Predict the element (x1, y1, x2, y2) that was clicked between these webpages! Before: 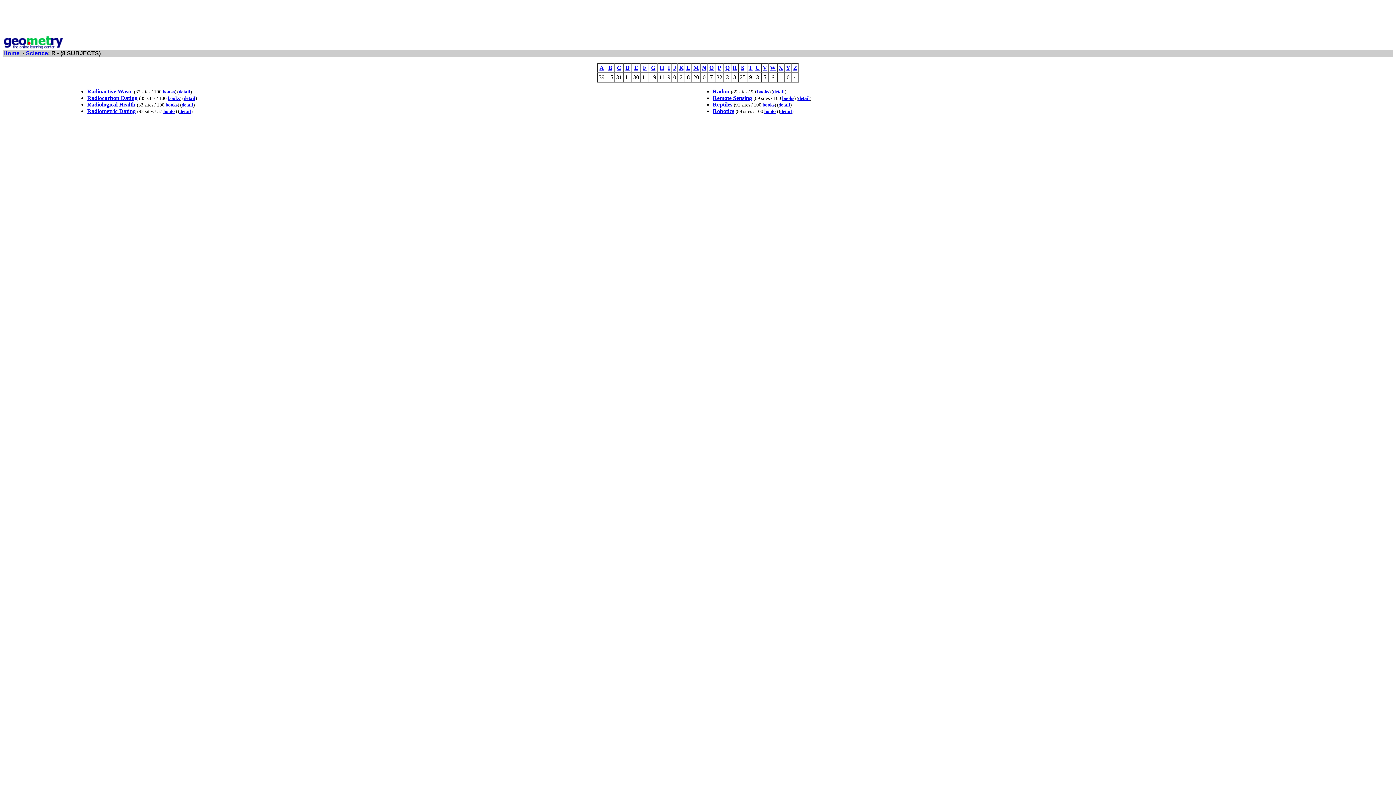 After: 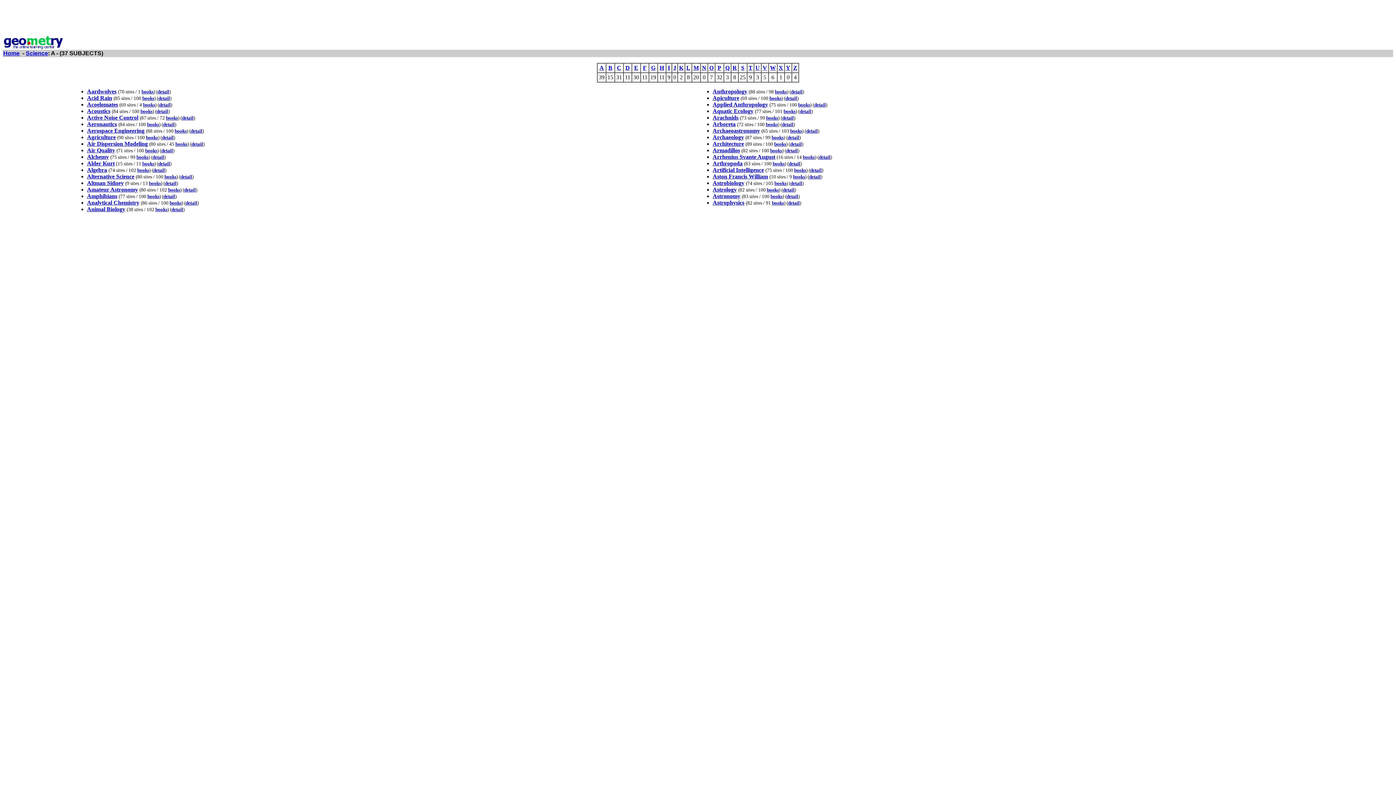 Action: bbox: (599, 64, 604, 70) label: A